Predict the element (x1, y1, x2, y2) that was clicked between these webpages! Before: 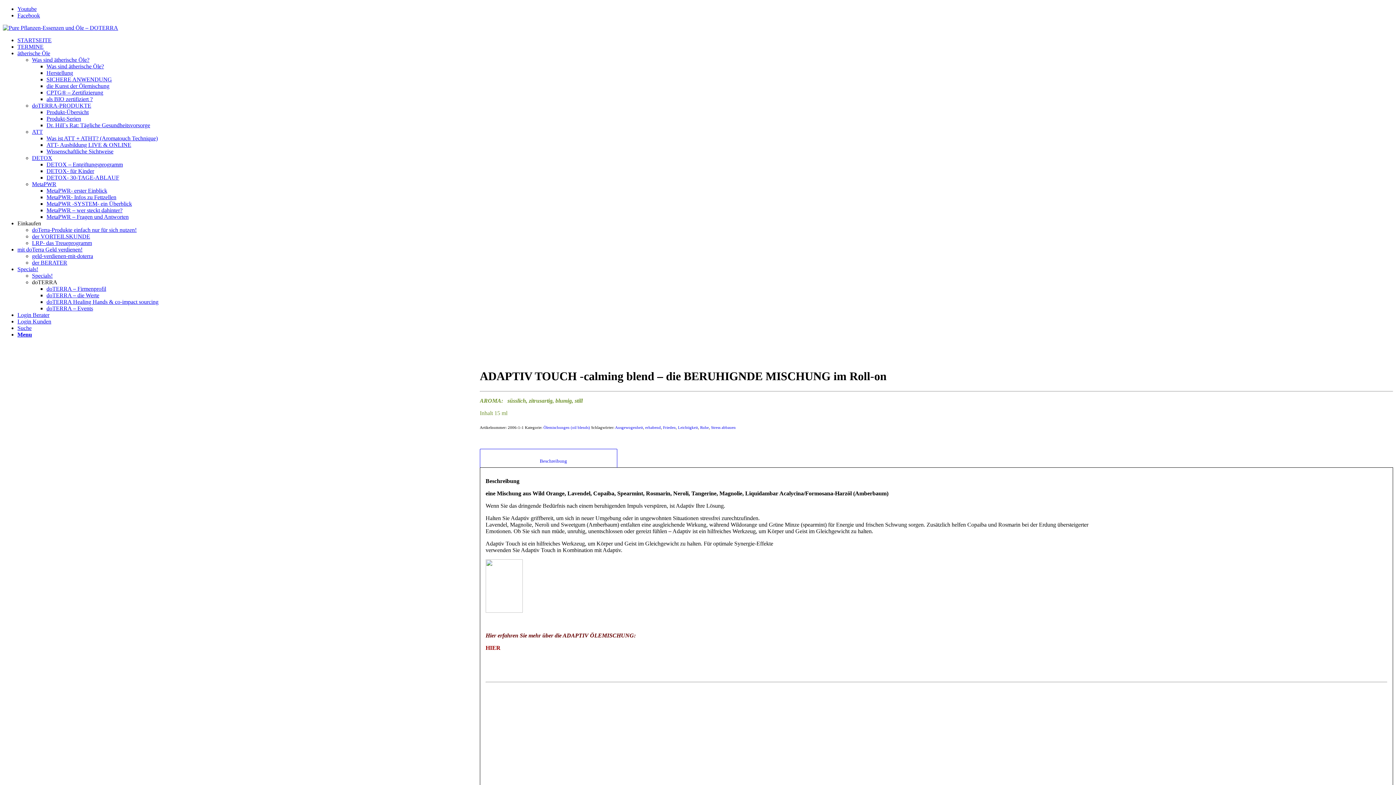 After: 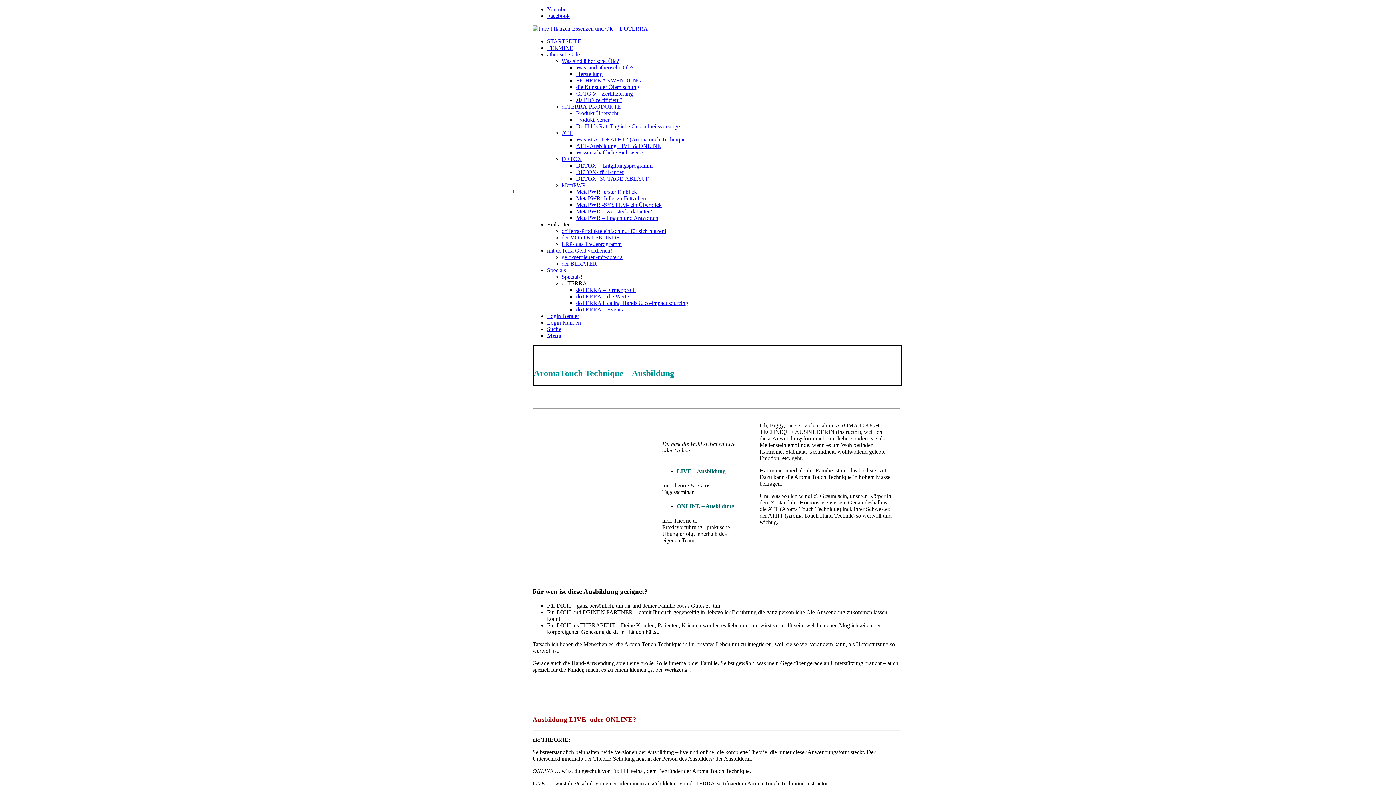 Action: bbox: (46, 141, 131, 148) label: ATT- Ausbildung LIVE & ONLINE